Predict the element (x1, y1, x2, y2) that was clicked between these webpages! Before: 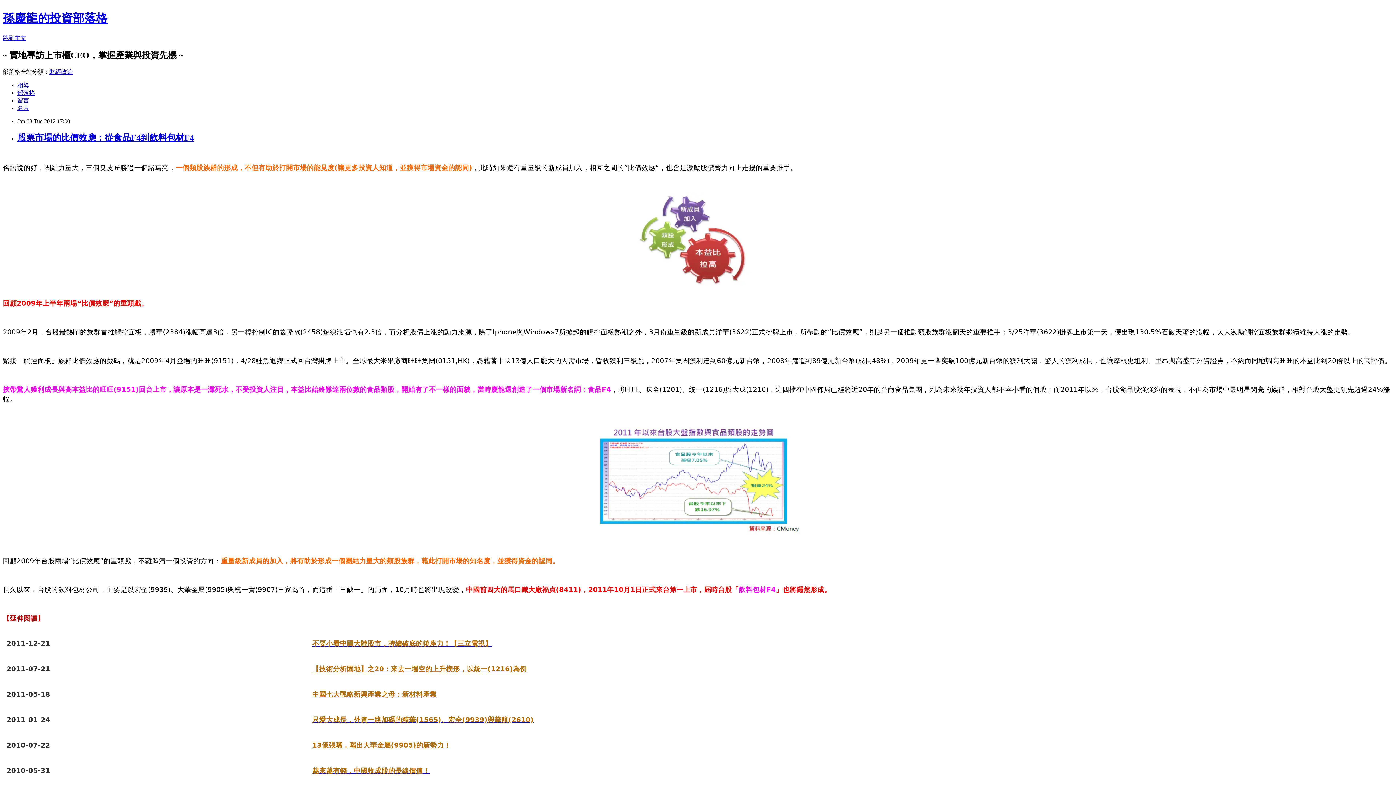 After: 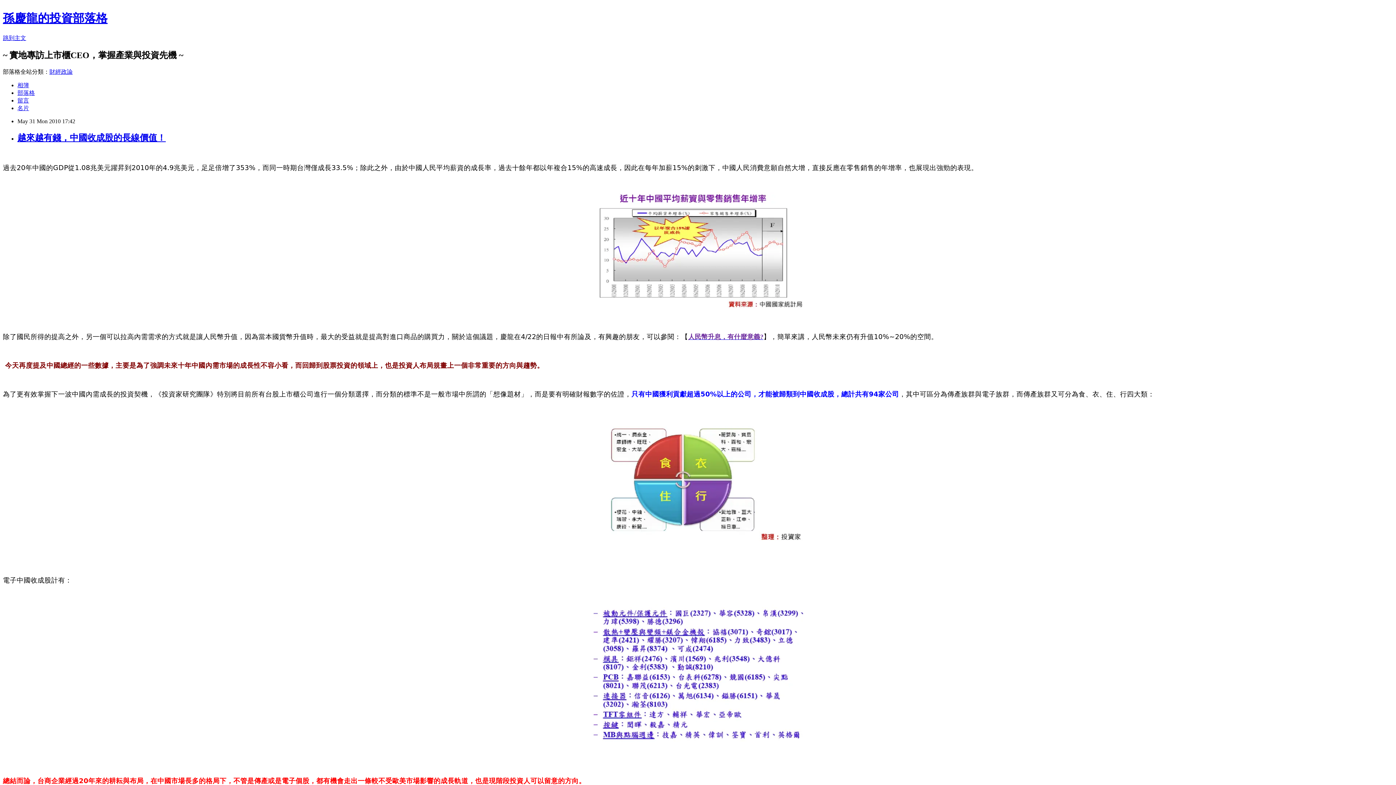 Action: label: 越來越有錢，中國收成股的長線價值！ bbox: (312, 767, 429, 774)